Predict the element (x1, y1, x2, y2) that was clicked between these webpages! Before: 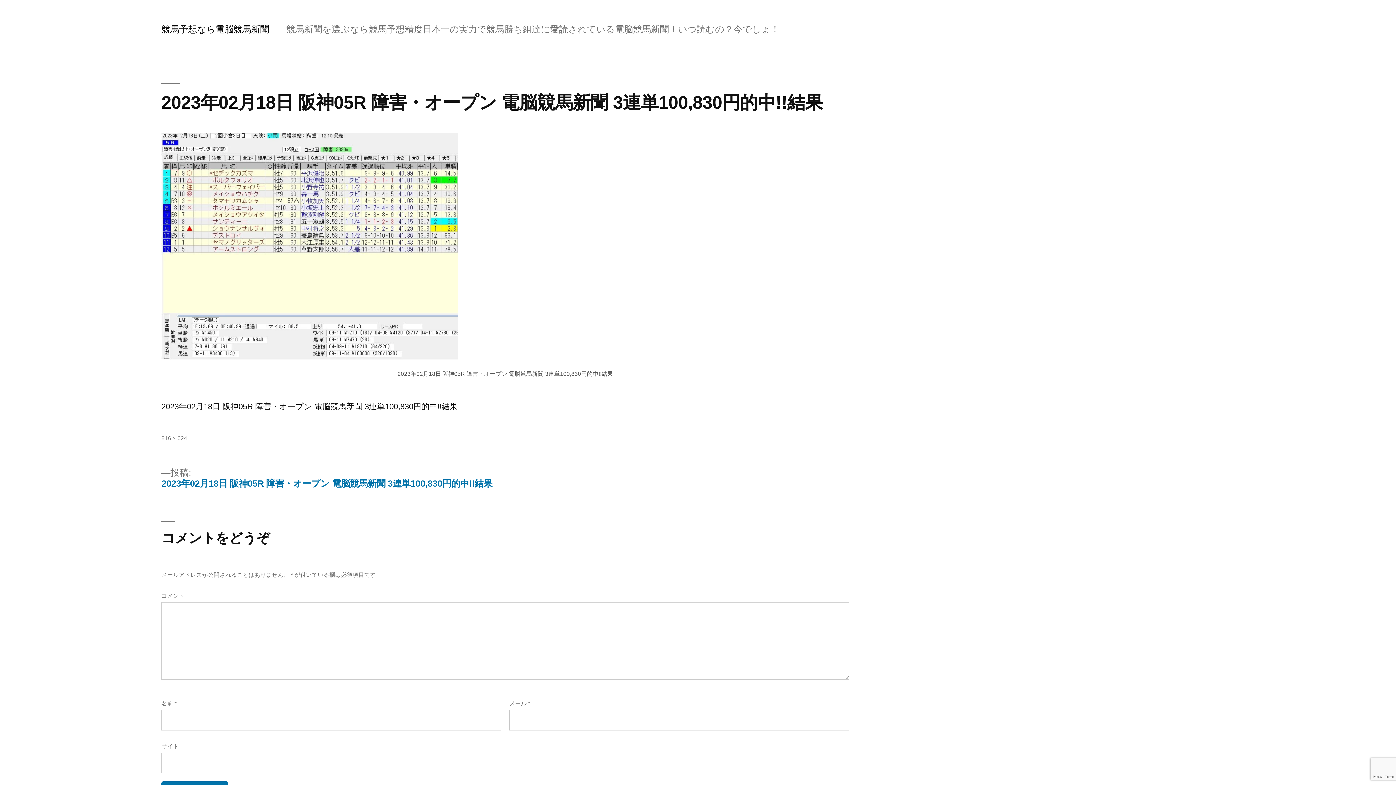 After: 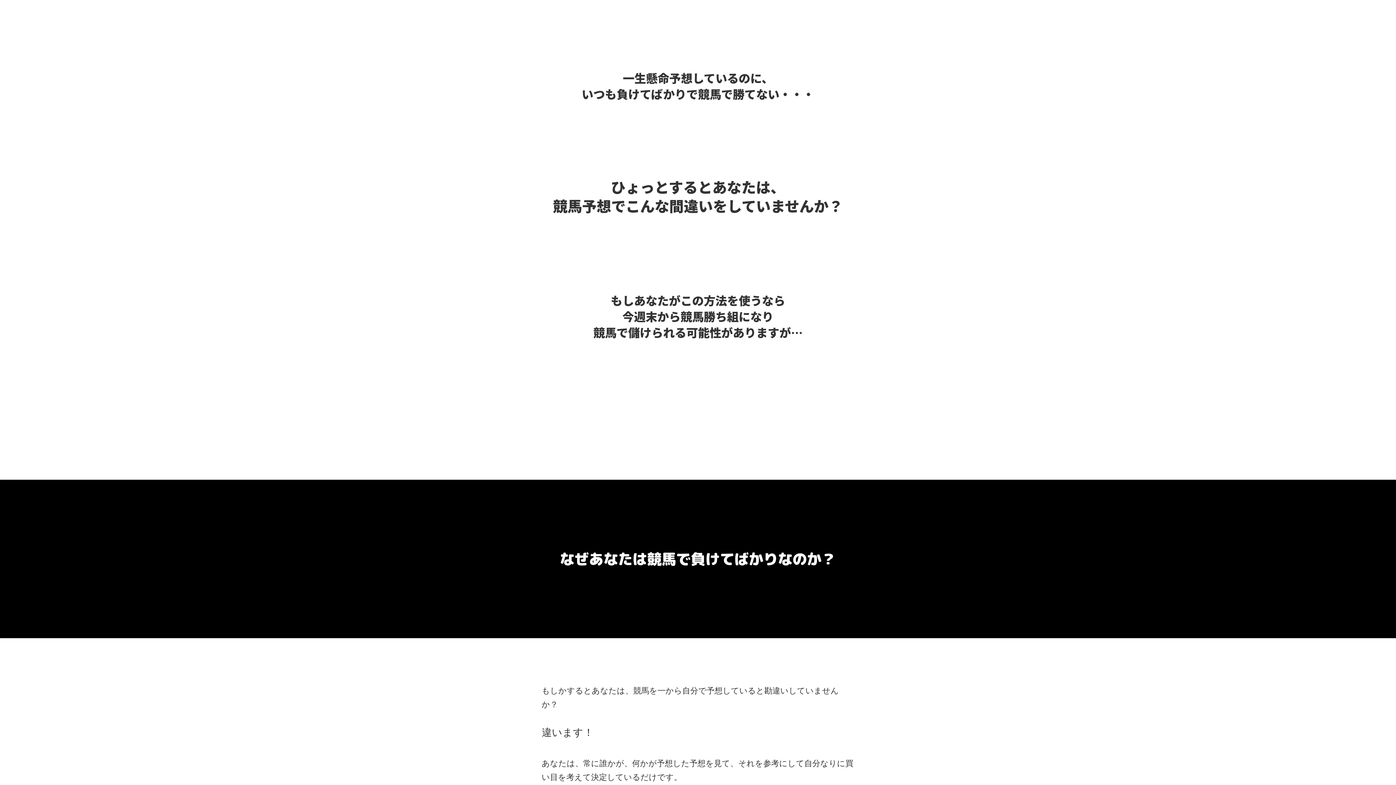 Action: bbox: (161, 24, 269, 34) label: 競馬予想なら電脳競馬新聞